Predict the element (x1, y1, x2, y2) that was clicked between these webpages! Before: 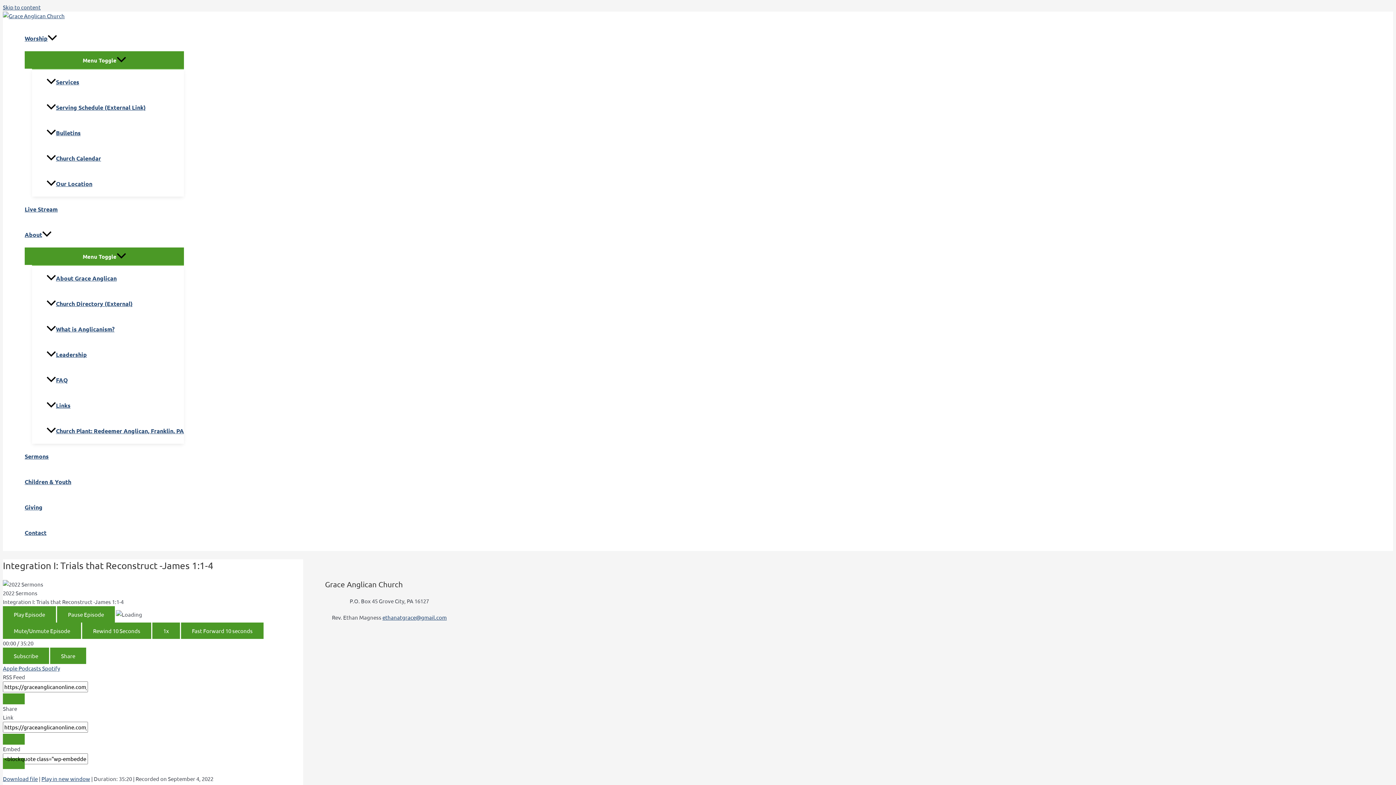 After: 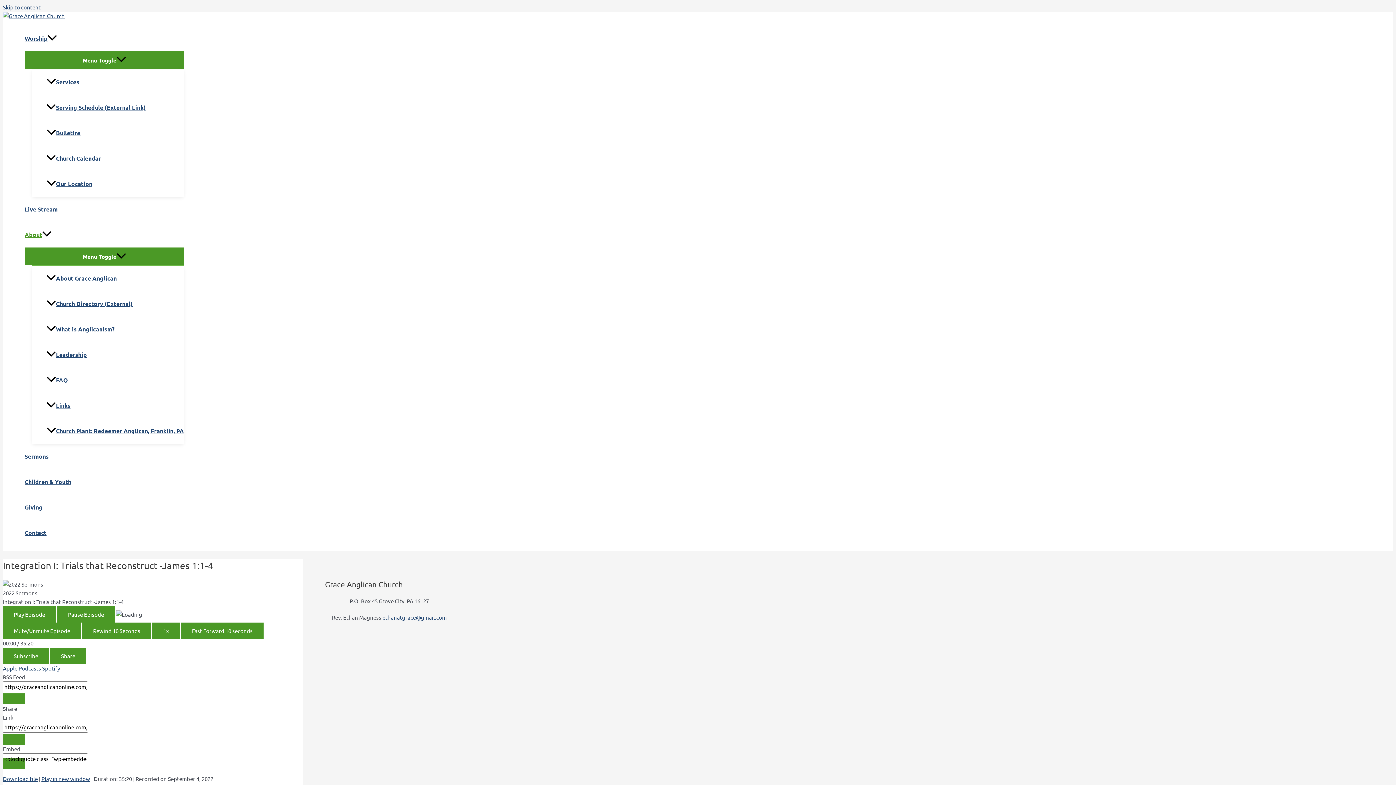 Action: label: About bbox: (24, 222, 184, 247)